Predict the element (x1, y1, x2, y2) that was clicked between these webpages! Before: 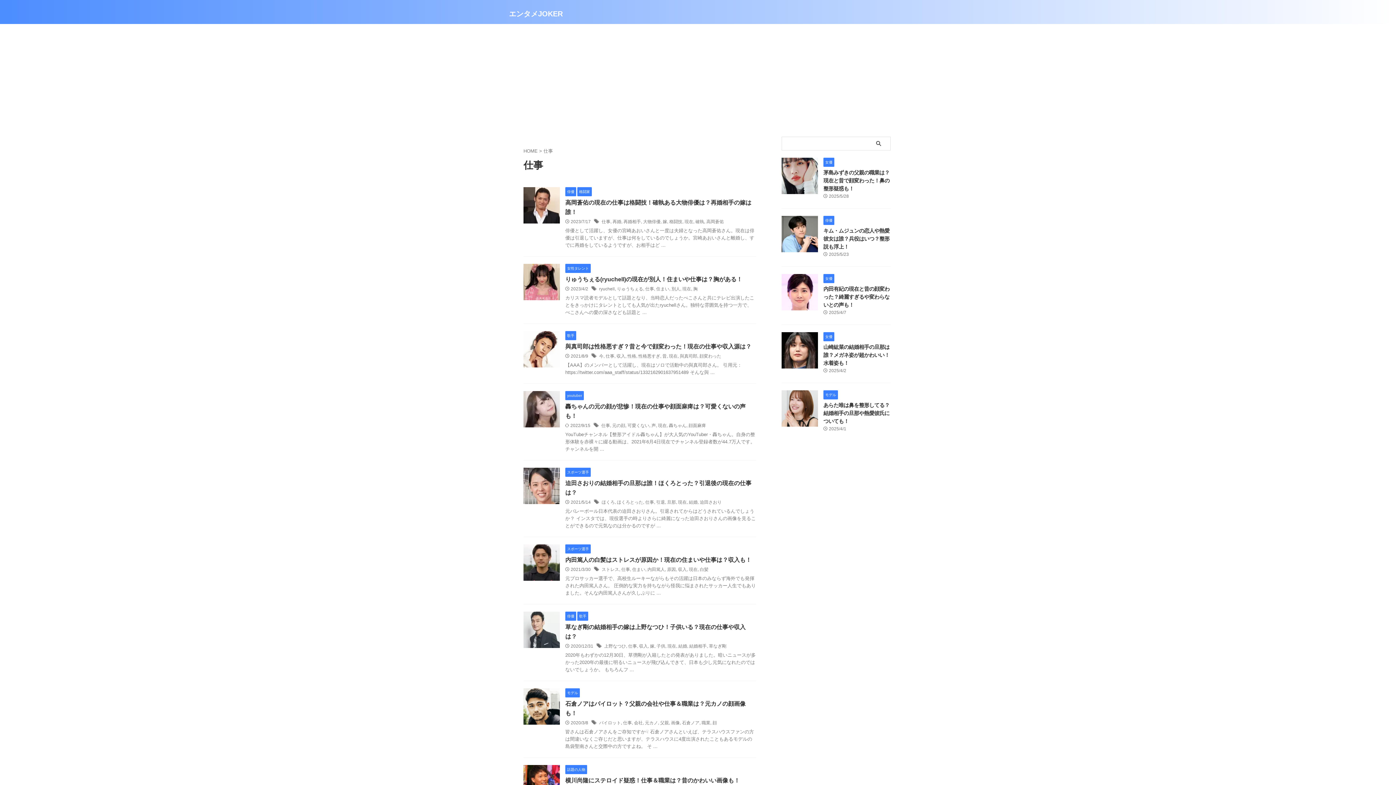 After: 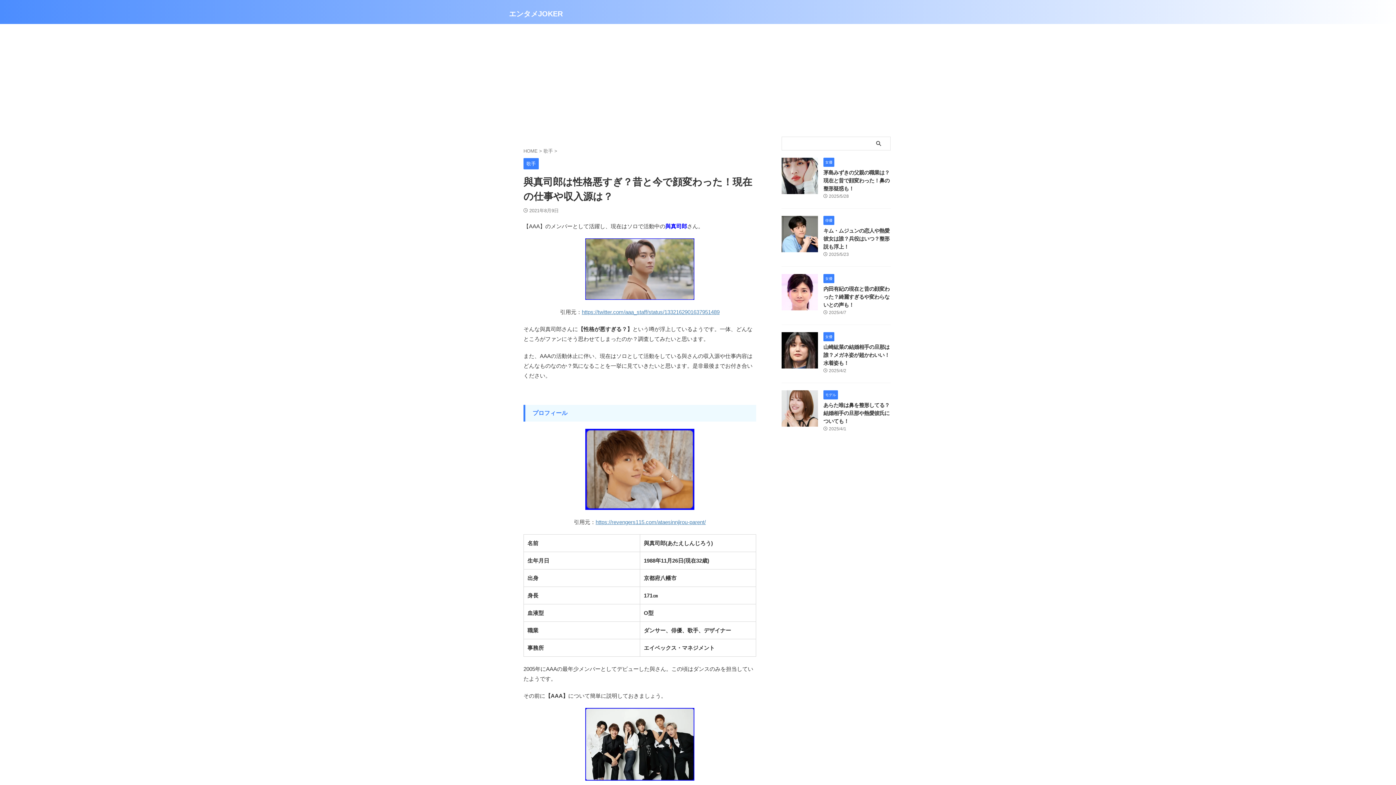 Action: bbox: (523, 361, 560, 367)